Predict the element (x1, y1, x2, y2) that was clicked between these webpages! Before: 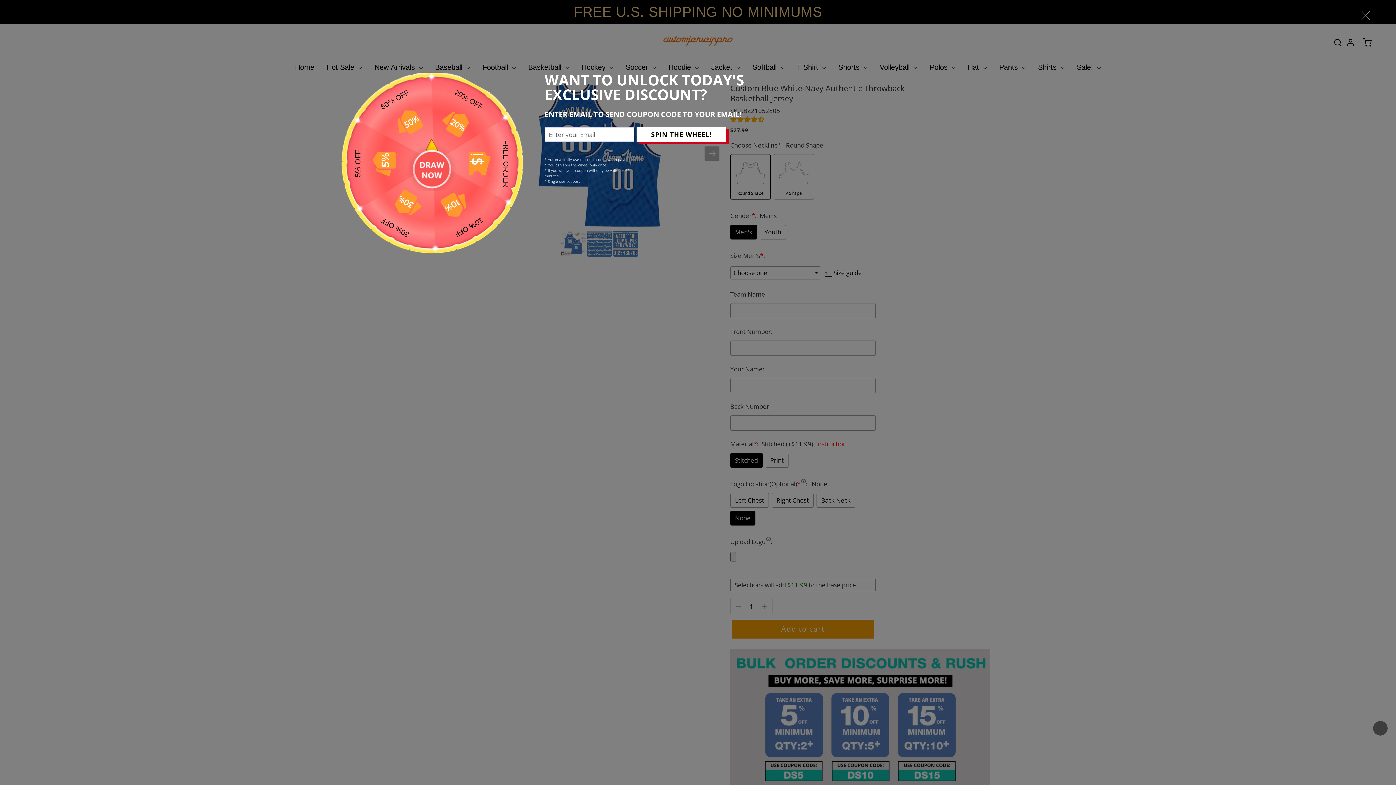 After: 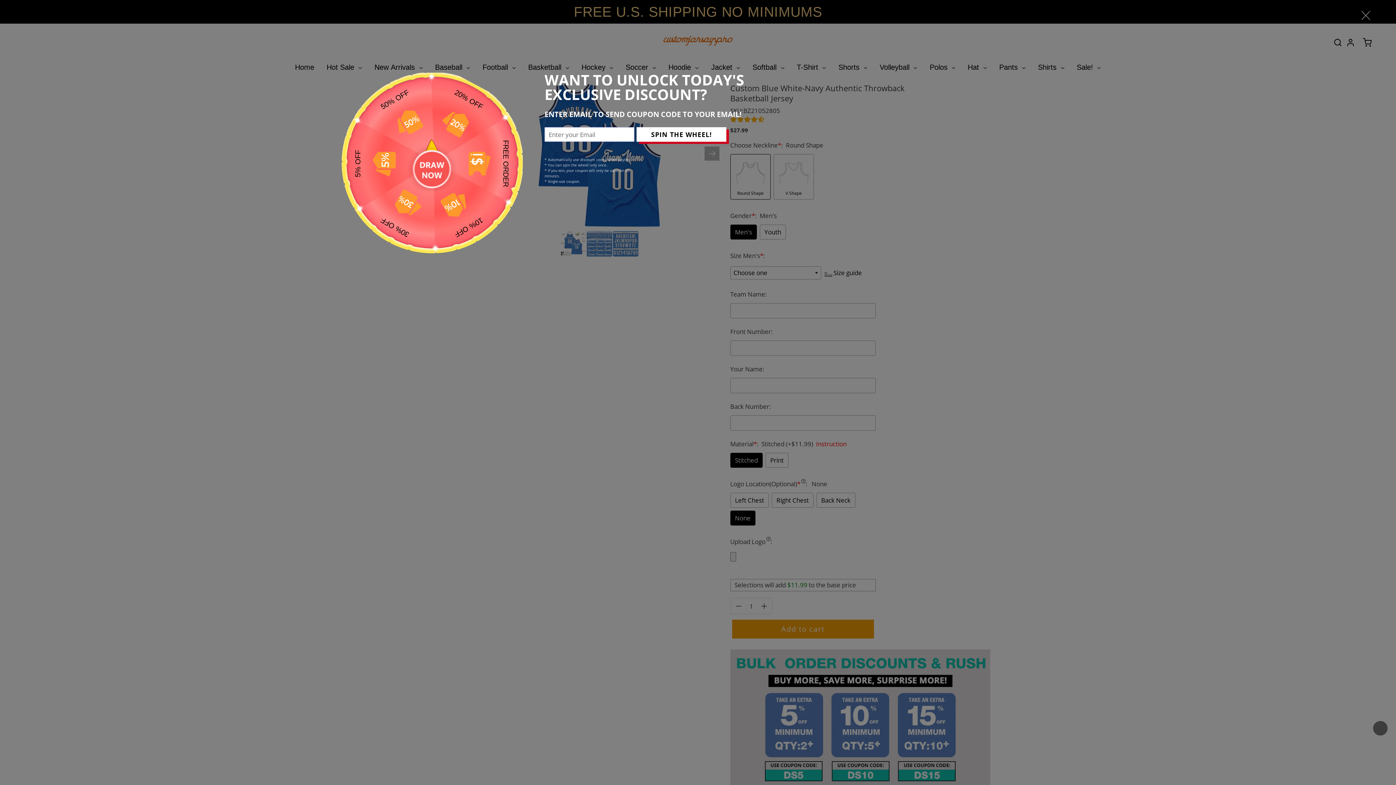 Action: bbox: (636, 127, 726, 141) label: SPIN THE WHEEL!